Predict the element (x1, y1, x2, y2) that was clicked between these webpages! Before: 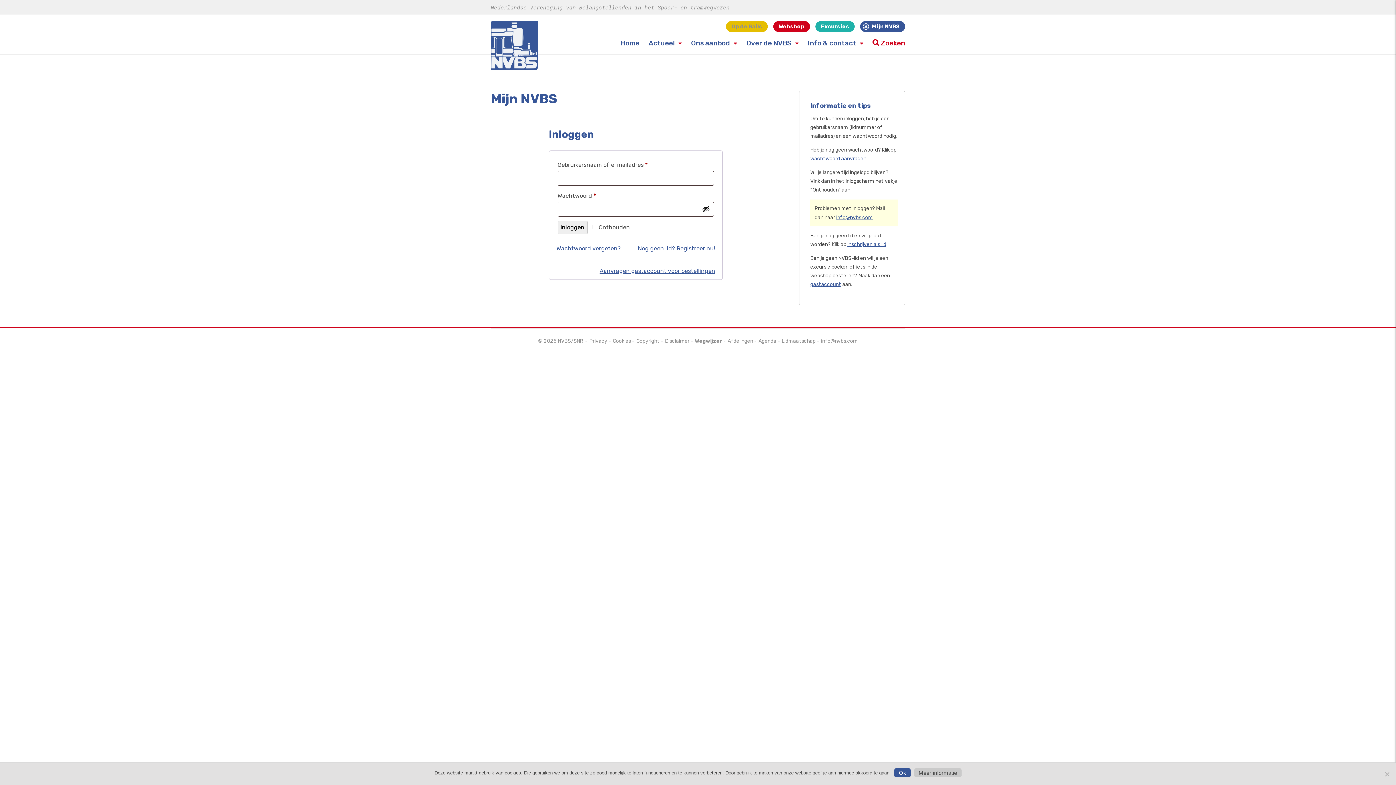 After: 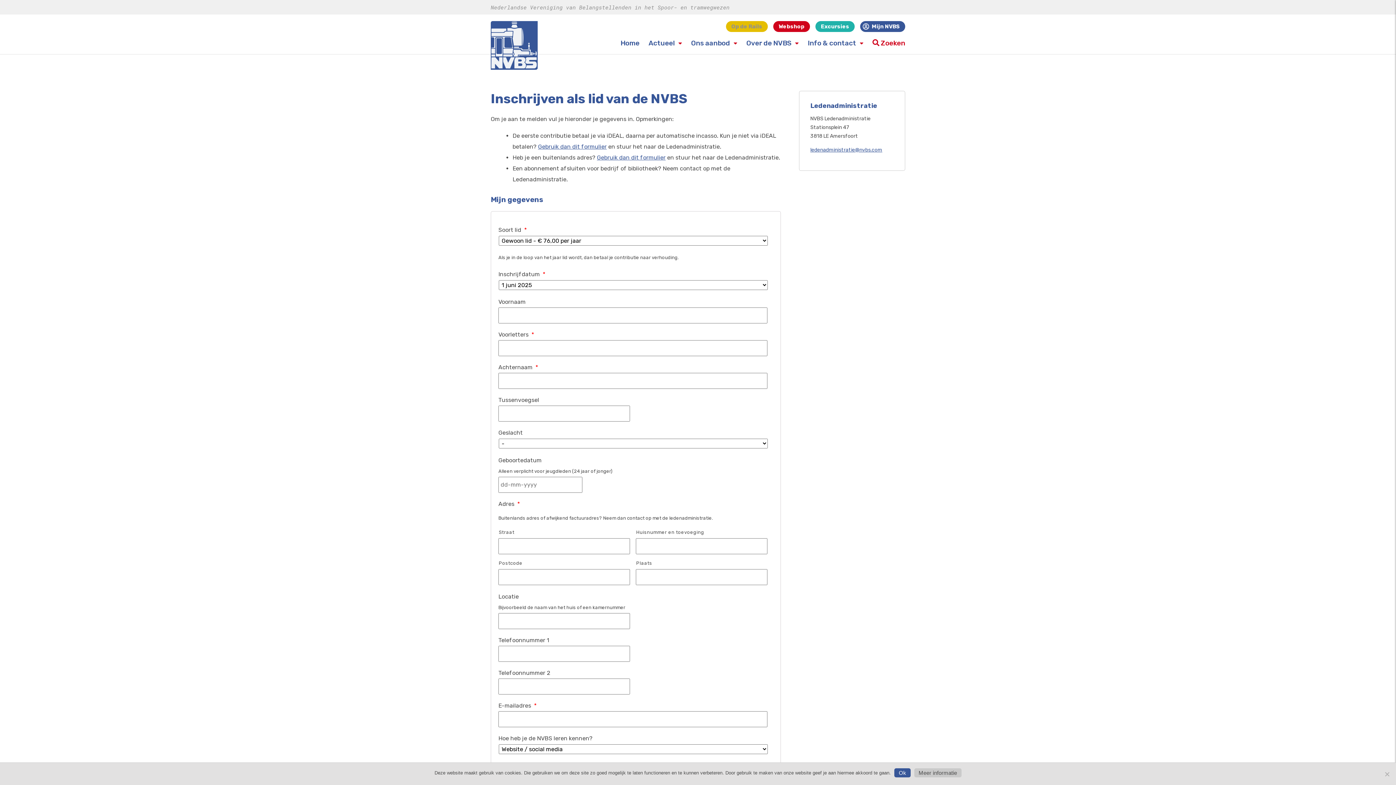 Action: bbox: (847, 241, 886, 247) label: inschrijven als lid